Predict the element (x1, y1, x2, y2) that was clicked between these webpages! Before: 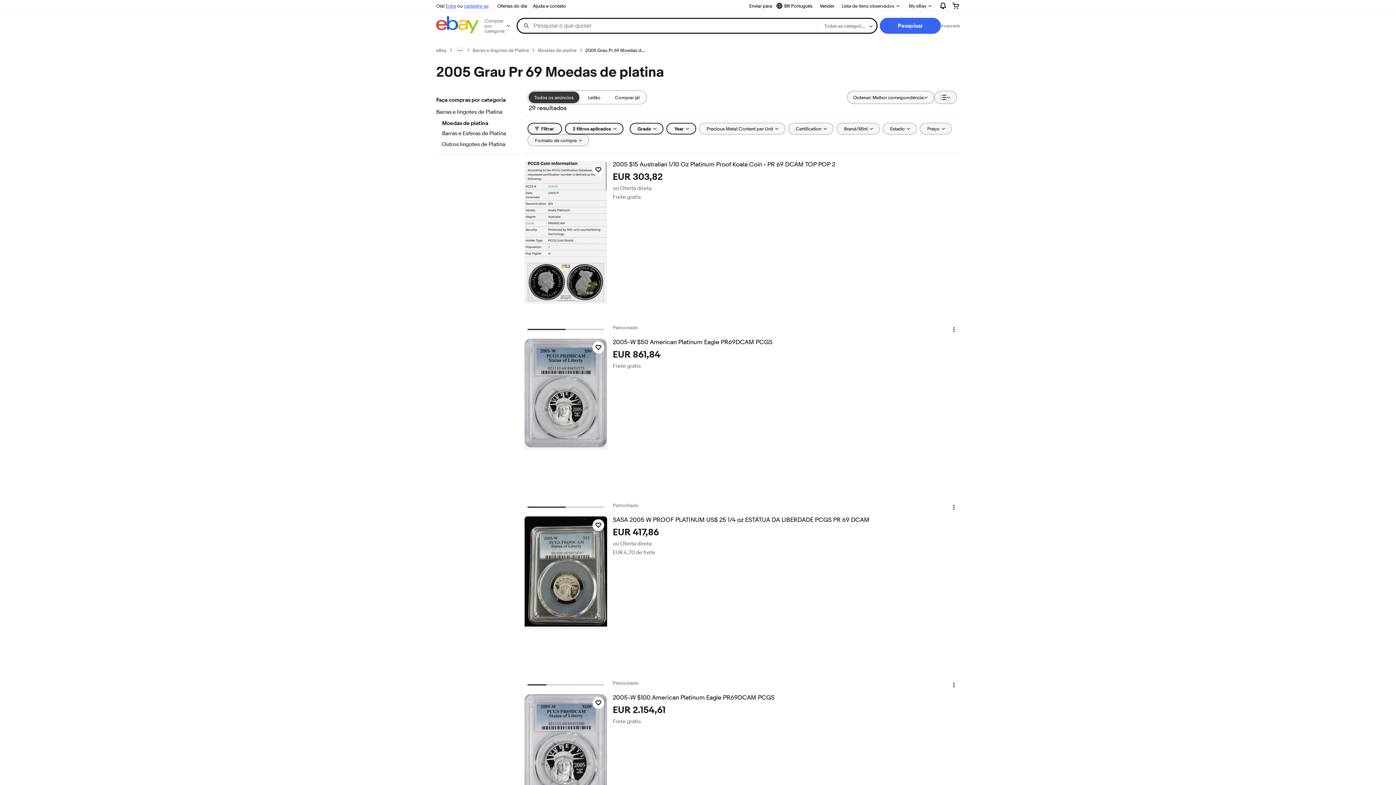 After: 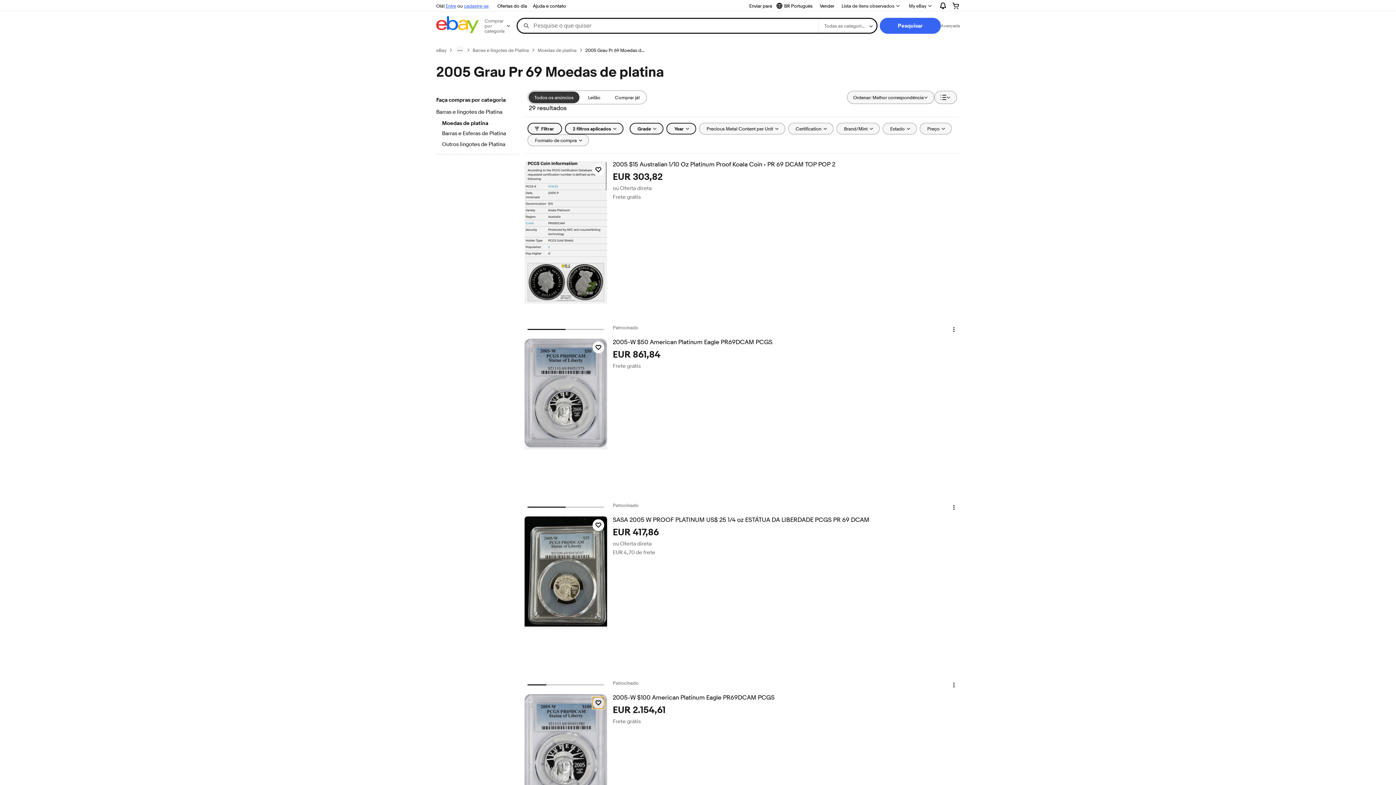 Action: bbox: (592, 697, 604, 709) label: Clique para observar o item: 2005-W $100 American Platinum Eagle PR69DCAM PCGS